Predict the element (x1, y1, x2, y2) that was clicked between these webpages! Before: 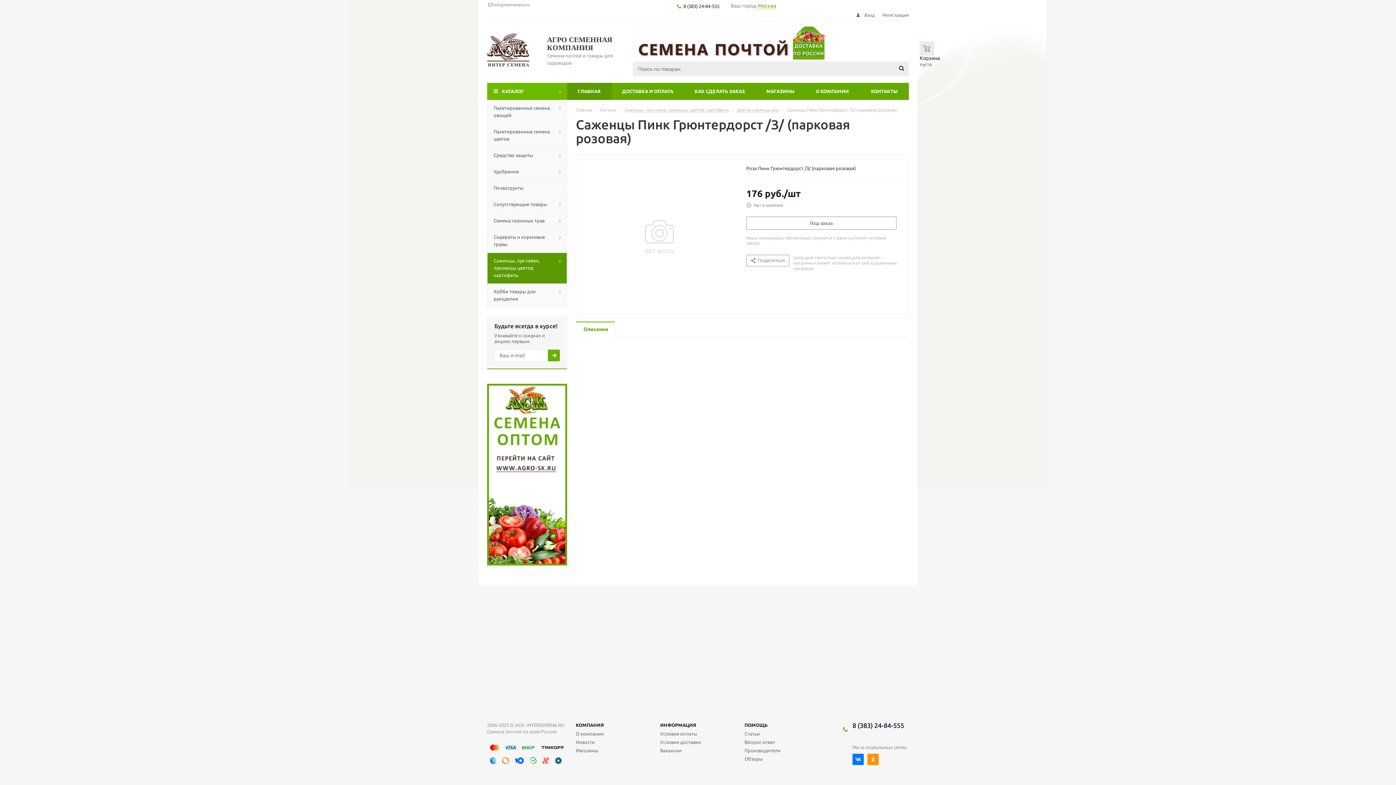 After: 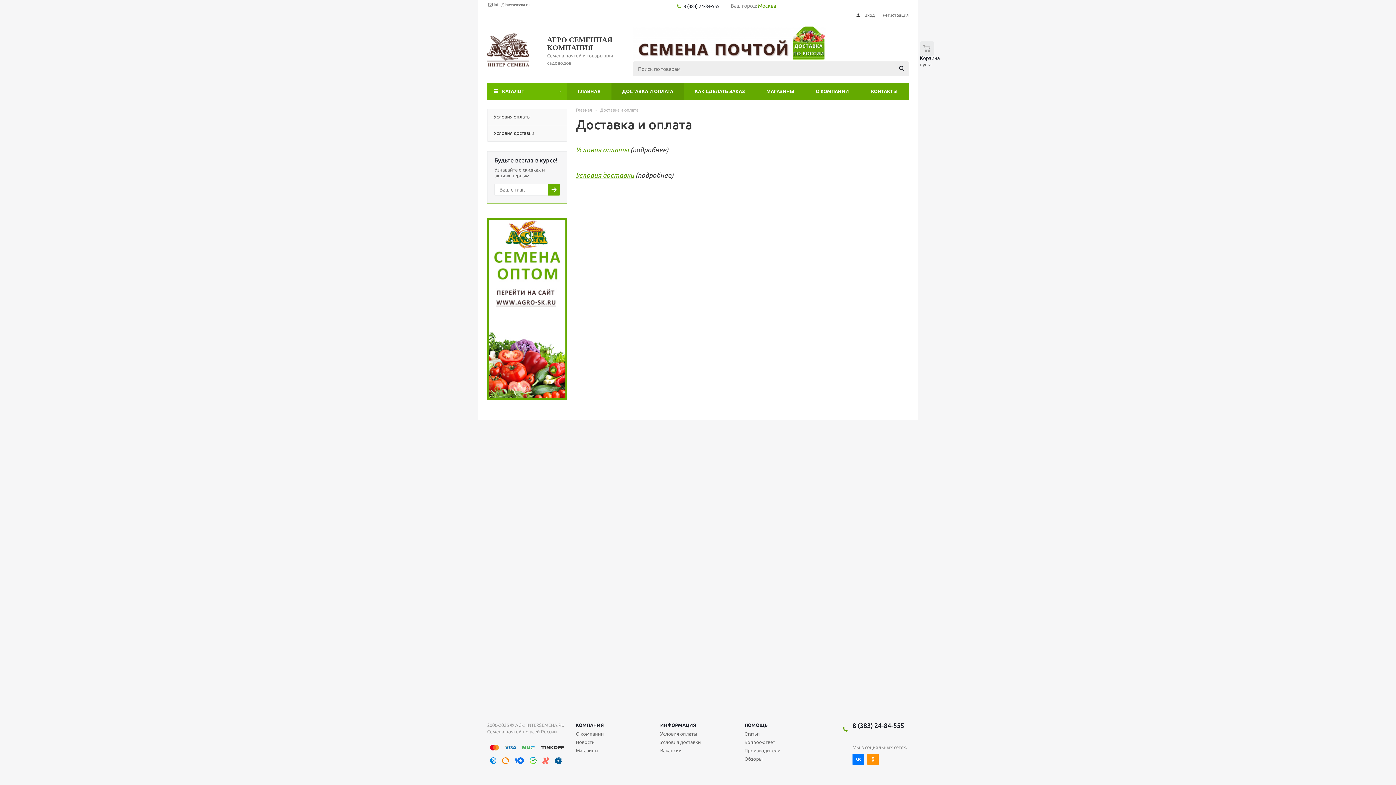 Action: label: ДОСТАВКА И ОПЛАТА bbox: (611, 82, 684, 100)